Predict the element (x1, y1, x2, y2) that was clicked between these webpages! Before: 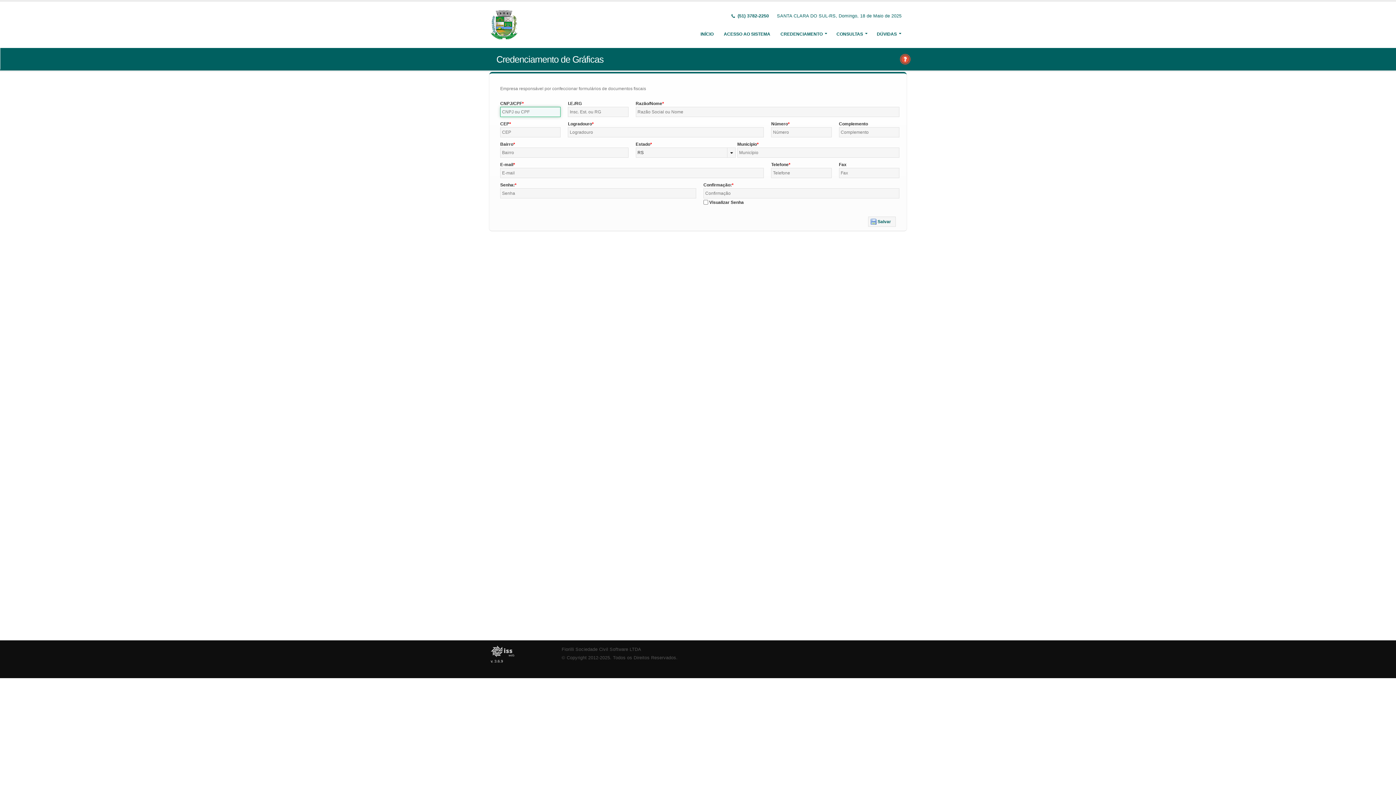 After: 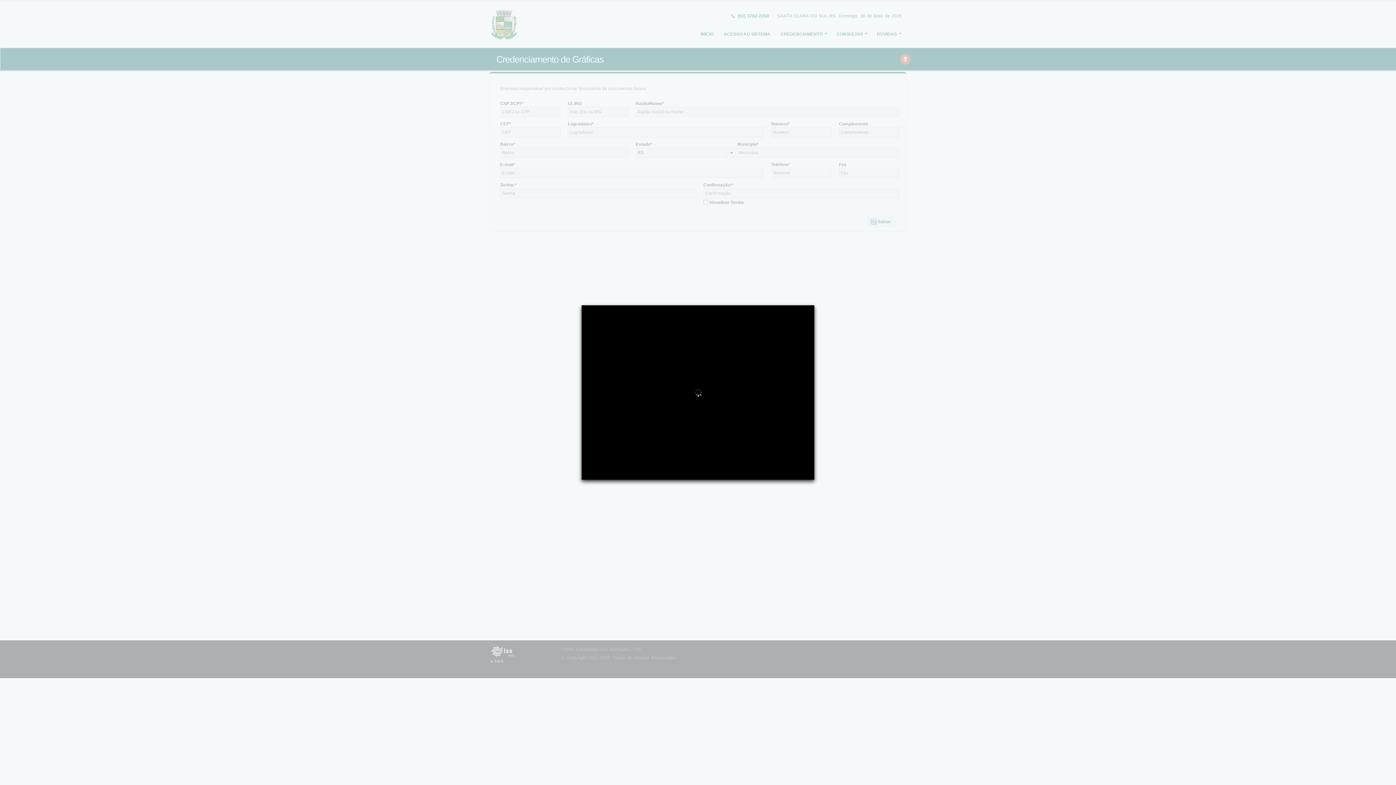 Action: bbox: (899, 55, 911, 61)